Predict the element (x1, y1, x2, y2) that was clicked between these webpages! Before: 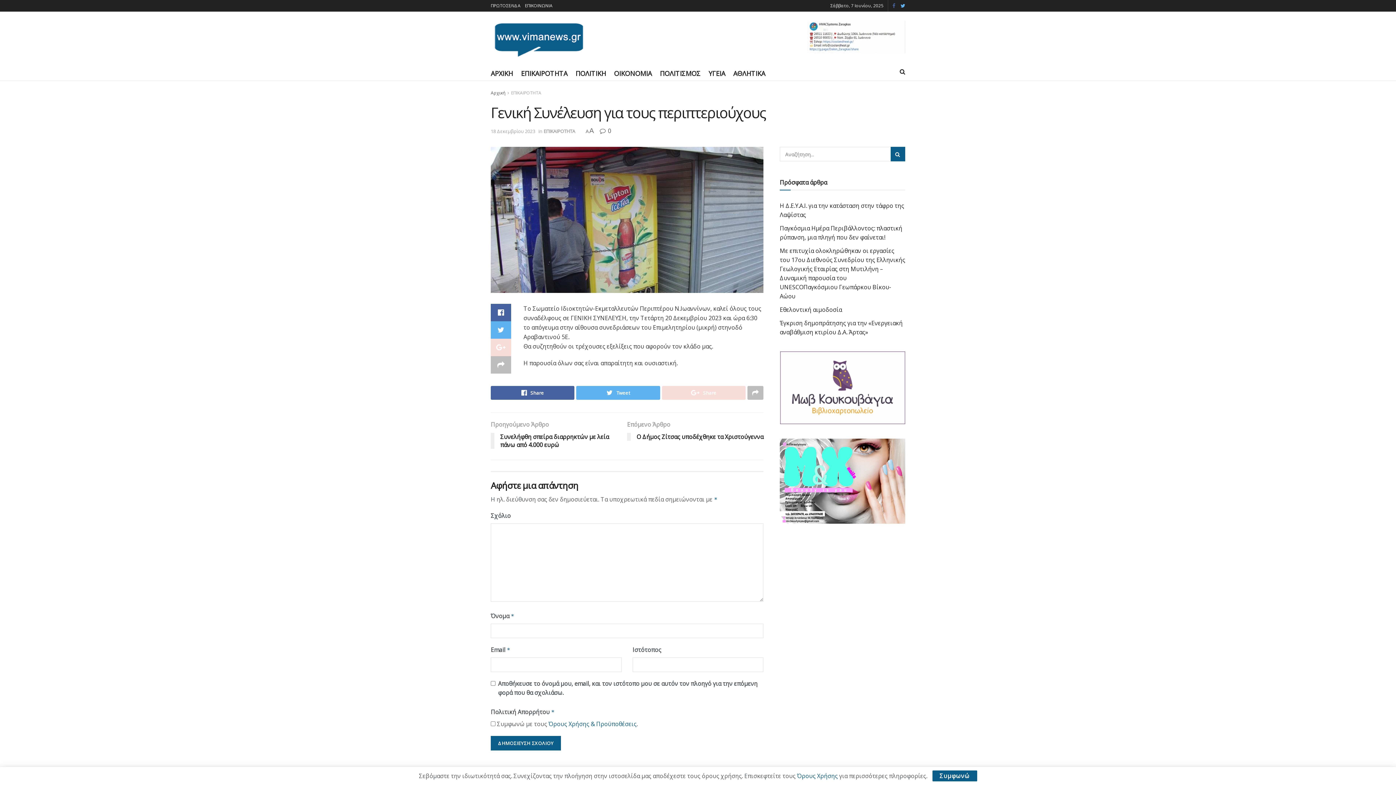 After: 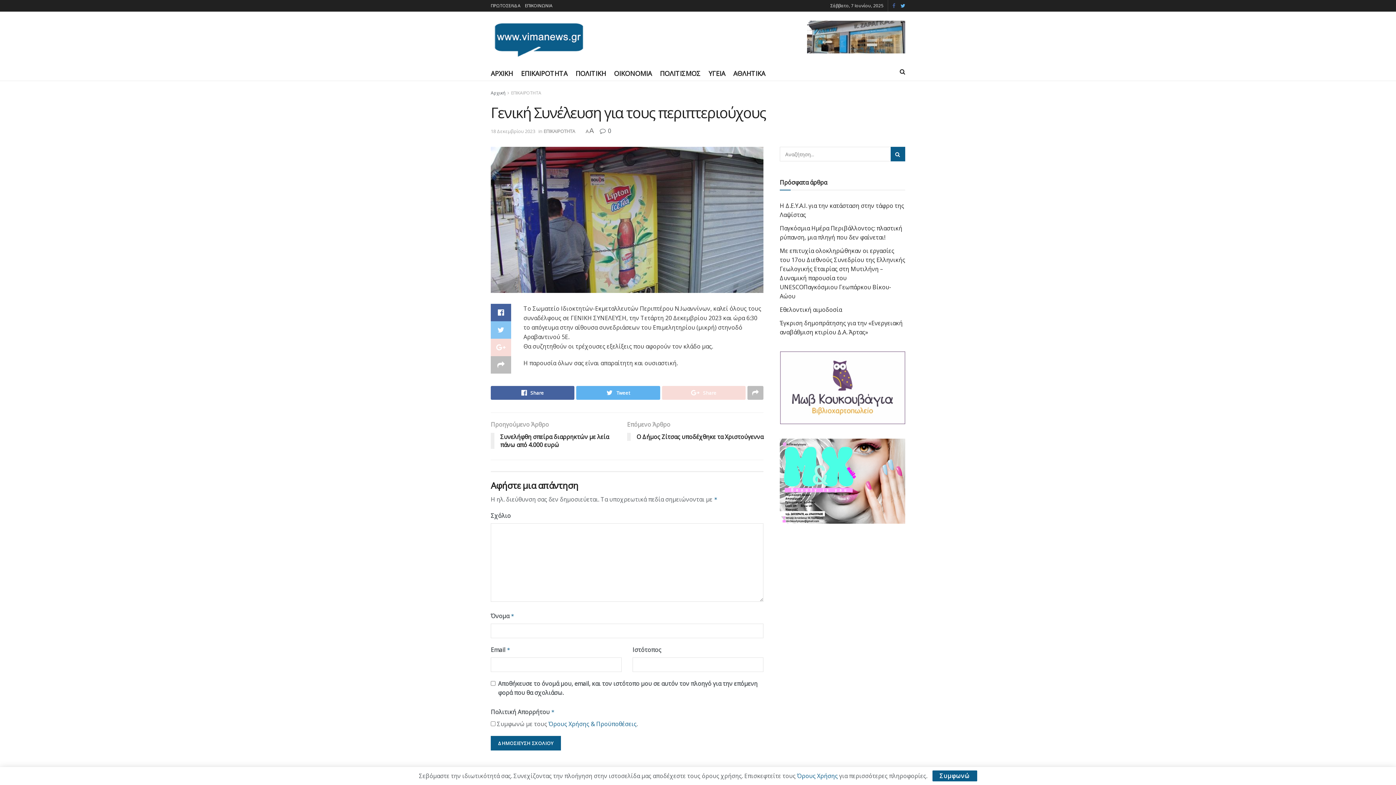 Action: bbox: (490, 321, 511, 338)